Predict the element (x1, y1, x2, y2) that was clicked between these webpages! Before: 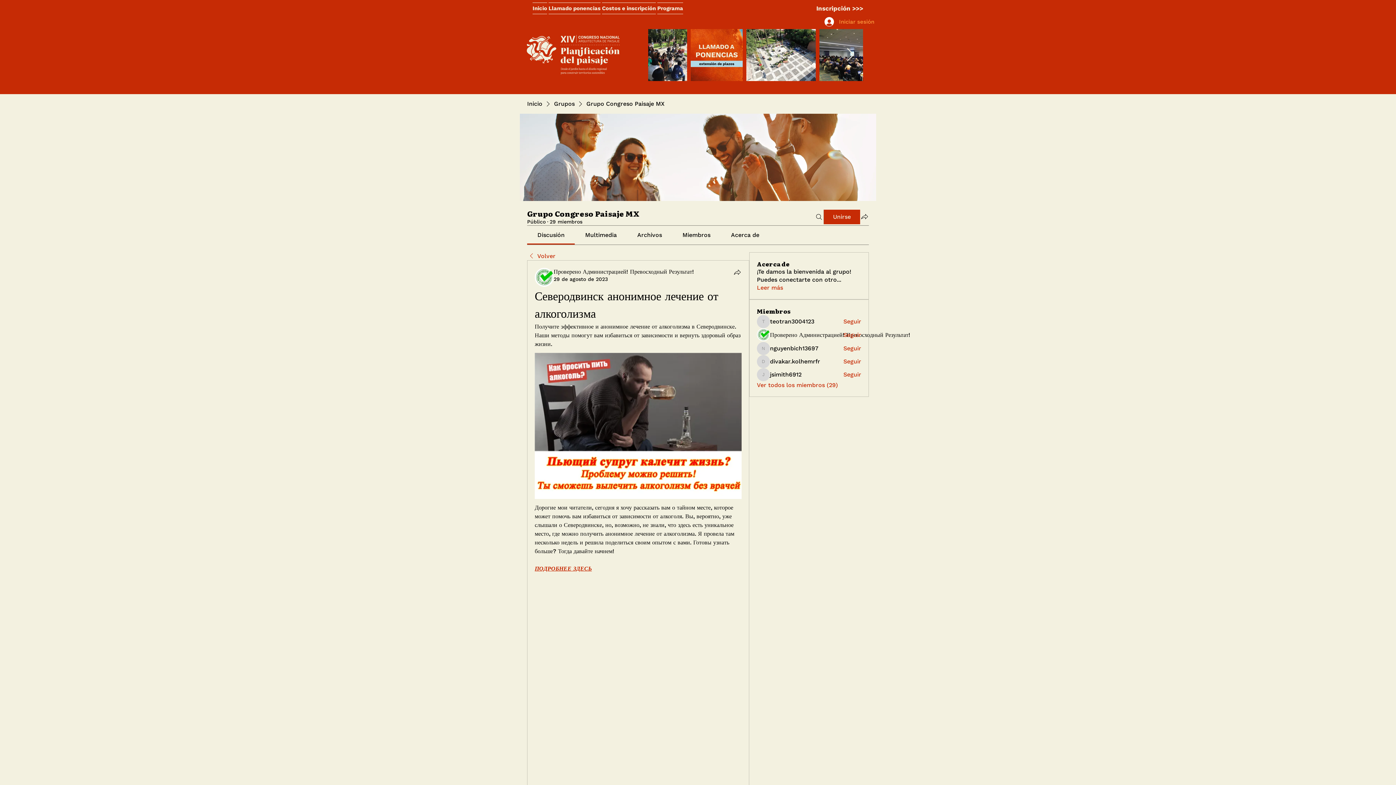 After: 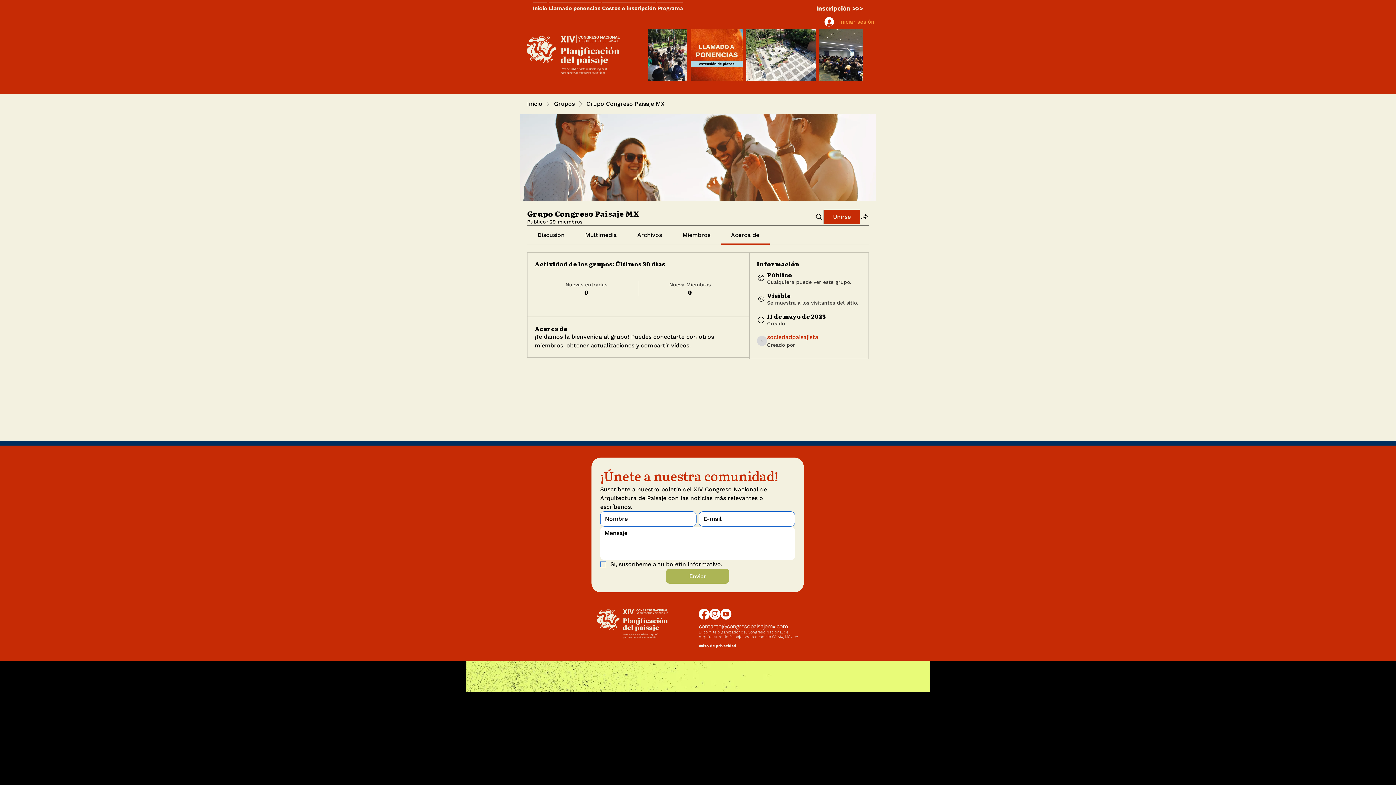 Action: label: Leer más bbox: (757, 284, 783, 292)